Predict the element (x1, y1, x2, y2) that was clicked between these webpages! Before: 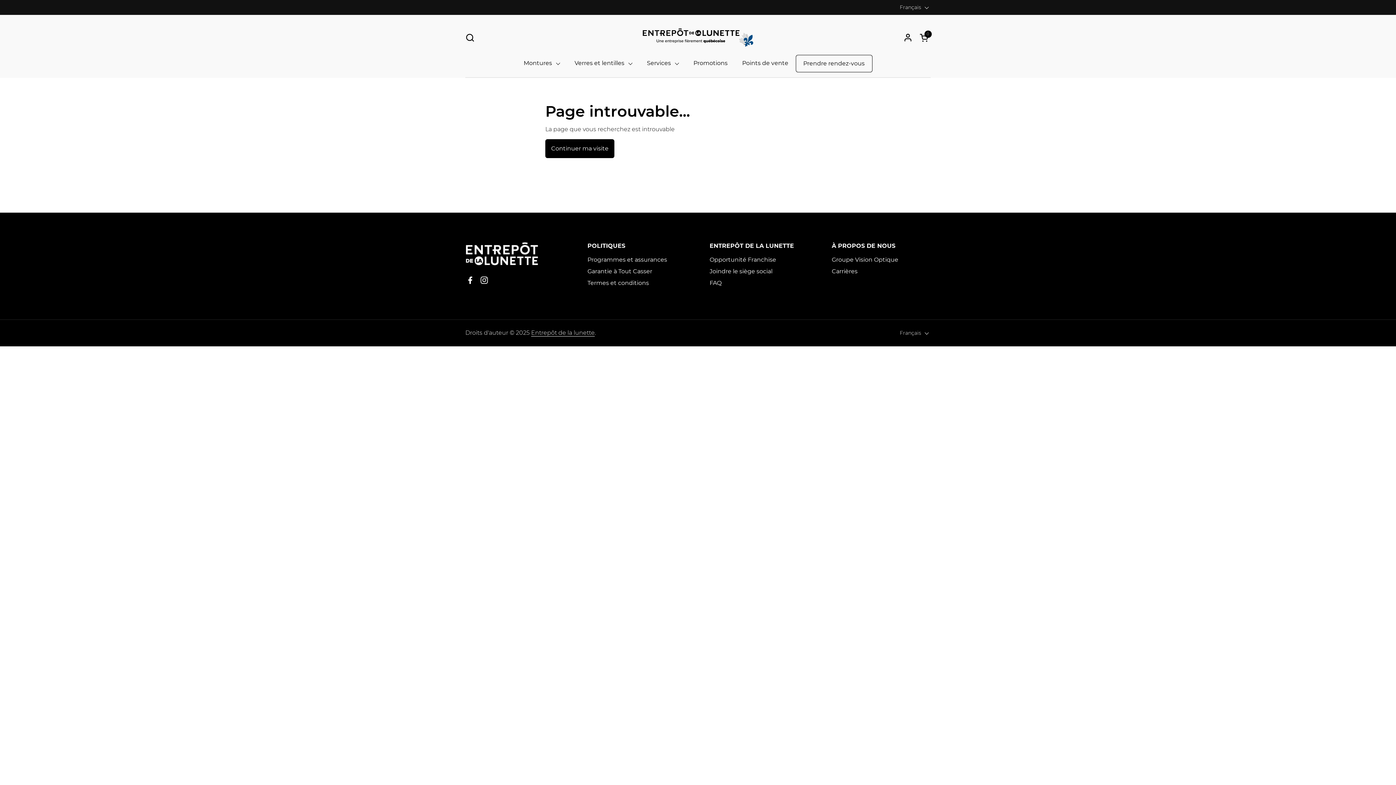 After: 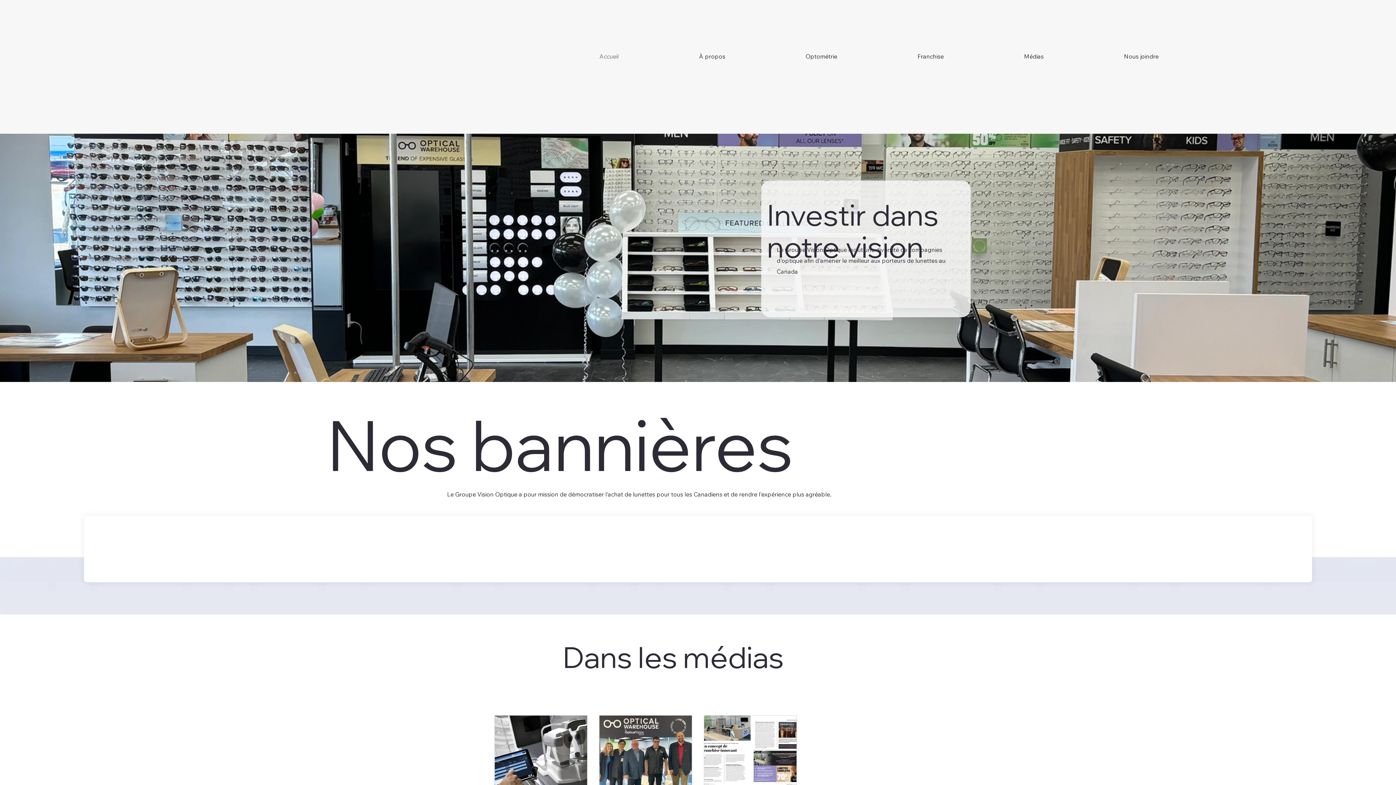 Action: label: Groupe Vision Optique bbox: (832, 256, 898, 263)